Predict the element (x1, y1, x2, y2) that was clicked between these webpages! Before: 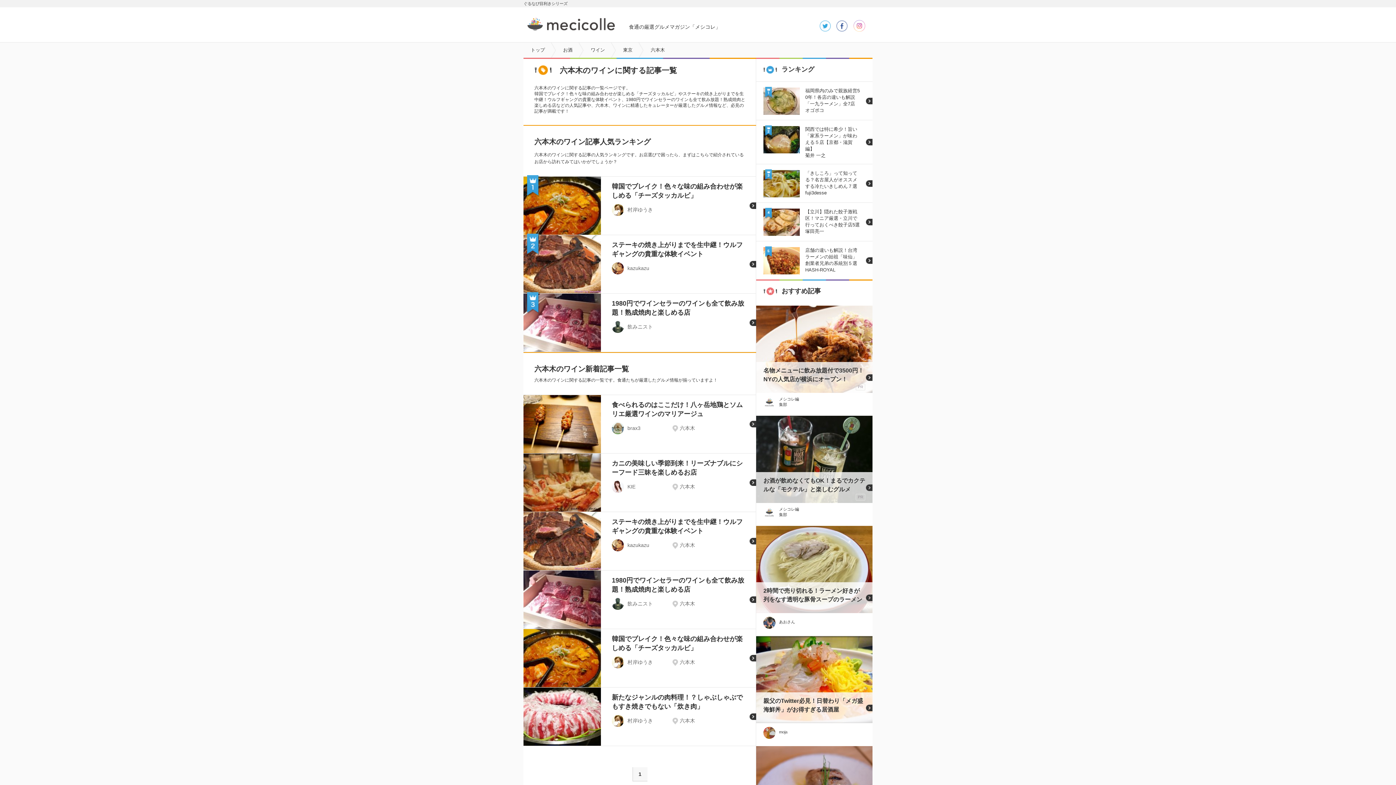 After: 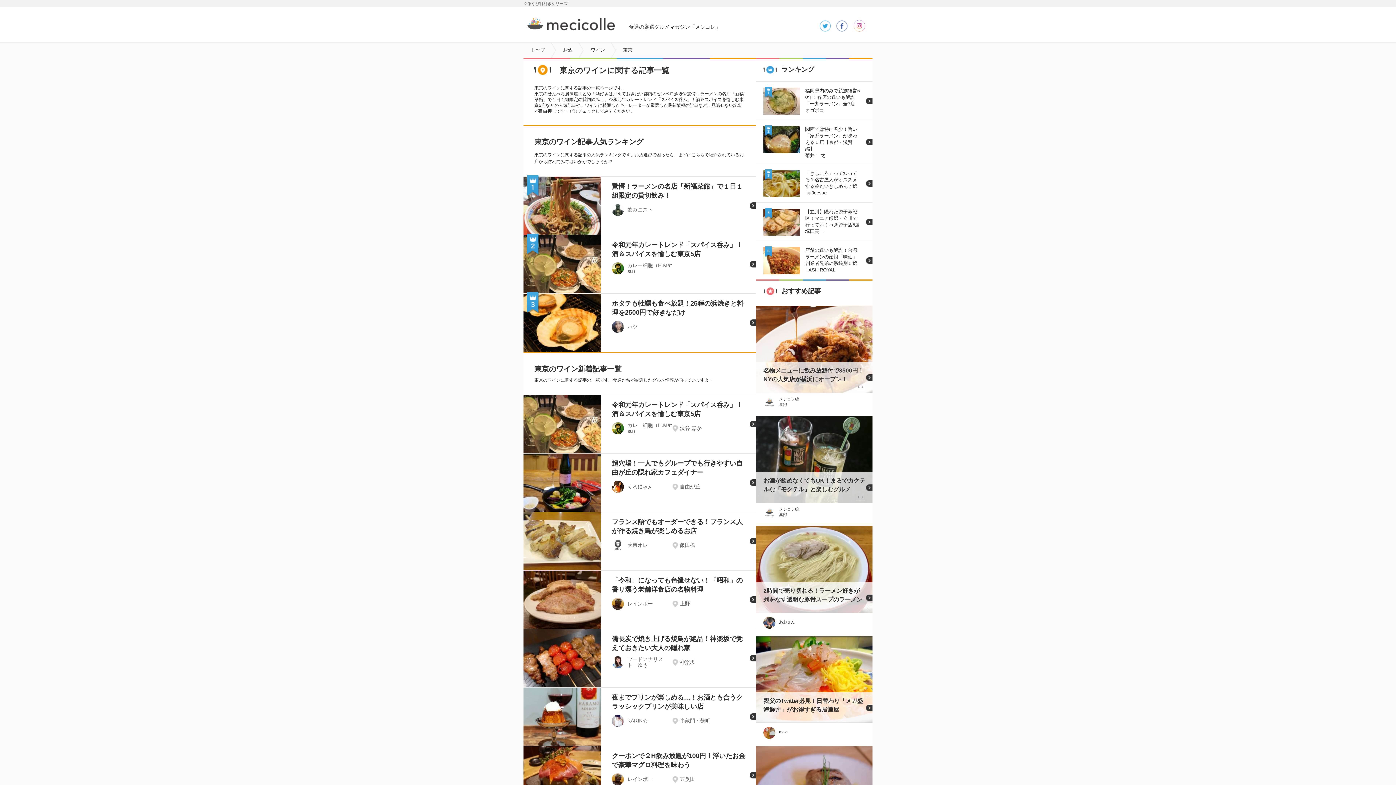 Action: bbox: (616, 42, 643, 57) label: 東京